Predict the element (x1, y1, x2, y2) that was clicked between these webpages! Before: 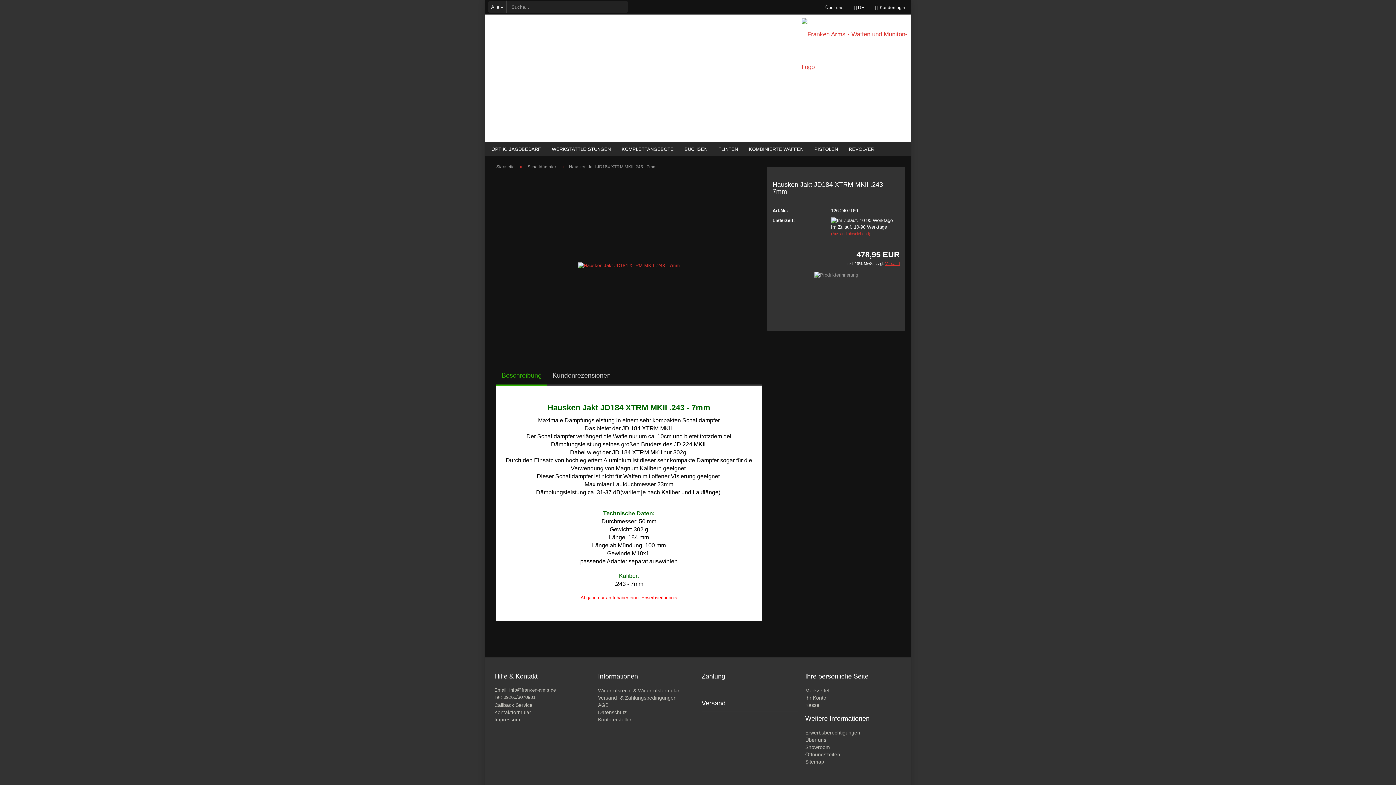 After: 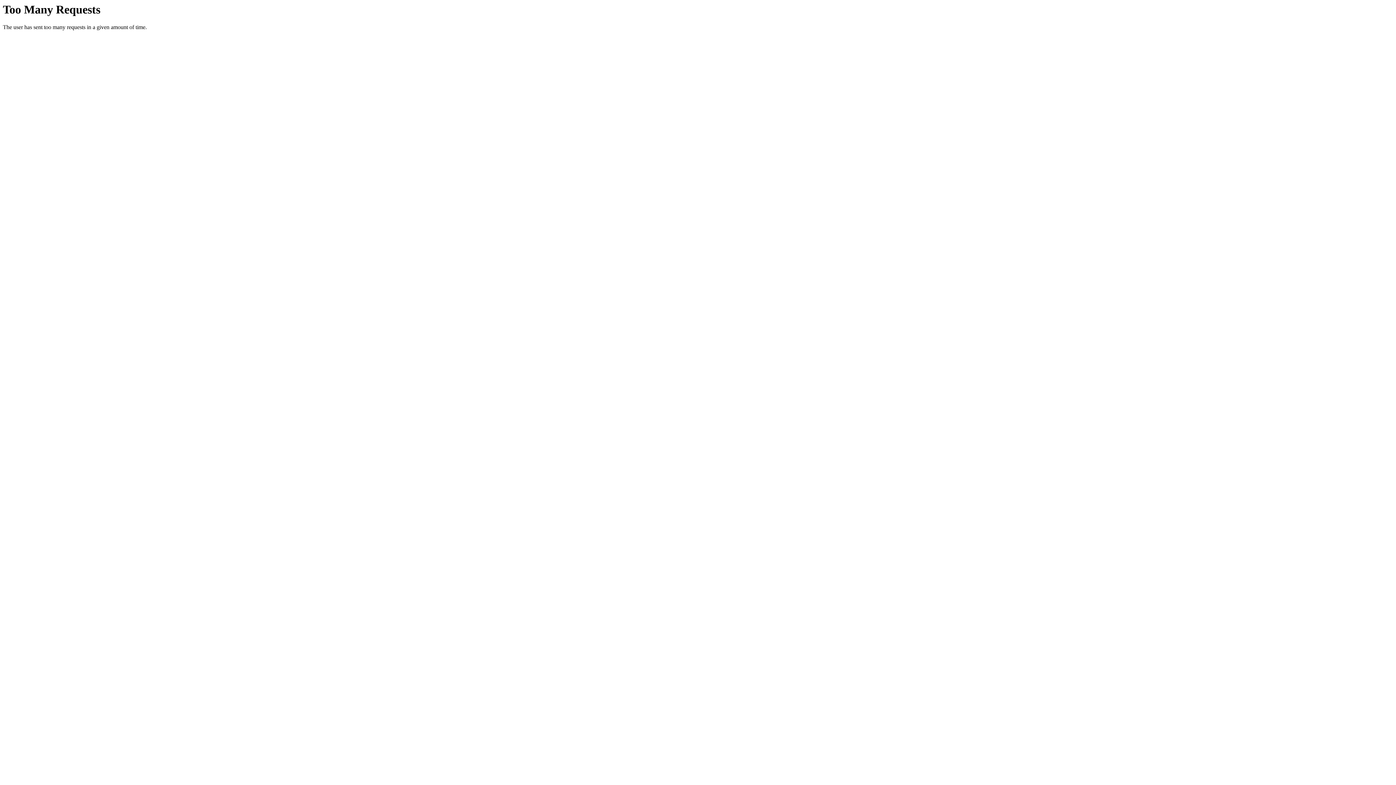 Action: label:  DE bbox: (849, 0, 869, 14)